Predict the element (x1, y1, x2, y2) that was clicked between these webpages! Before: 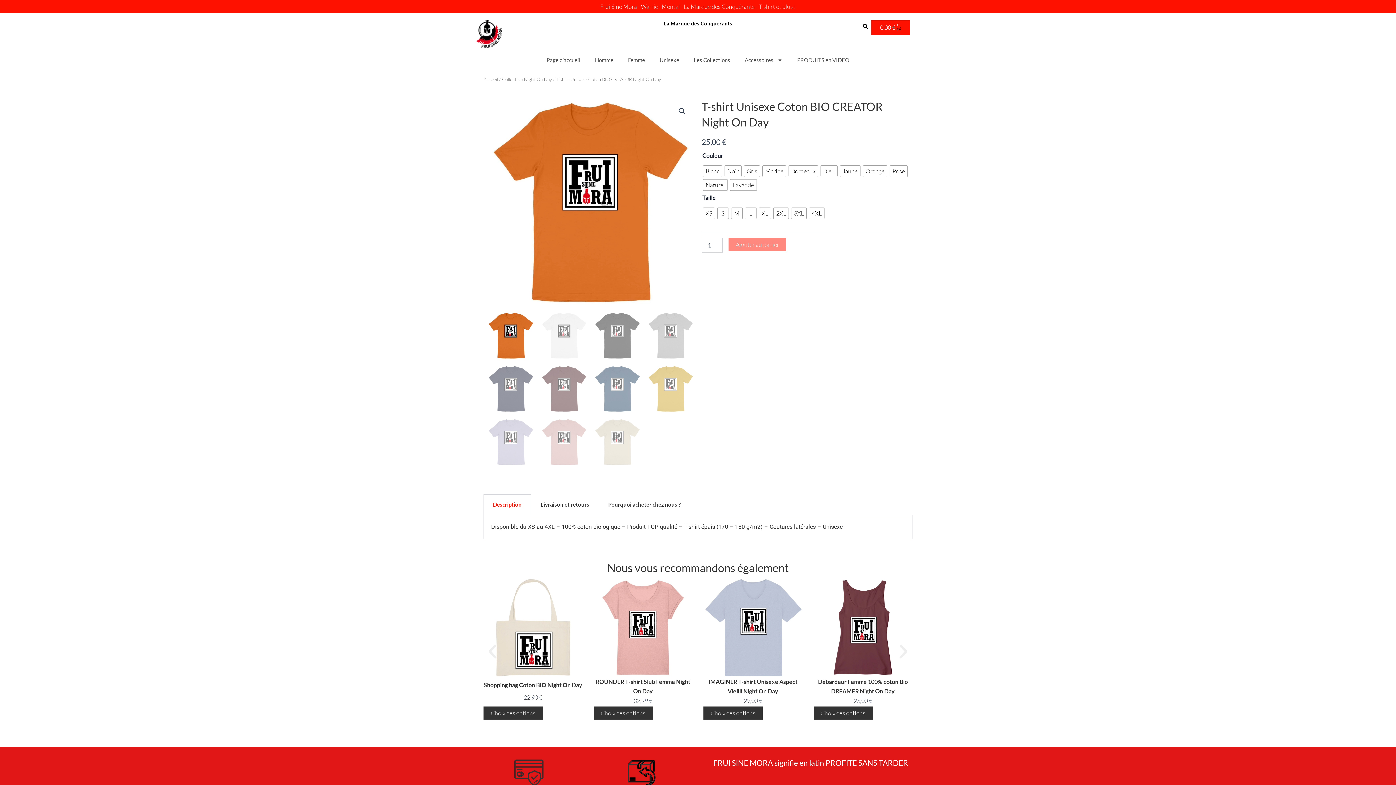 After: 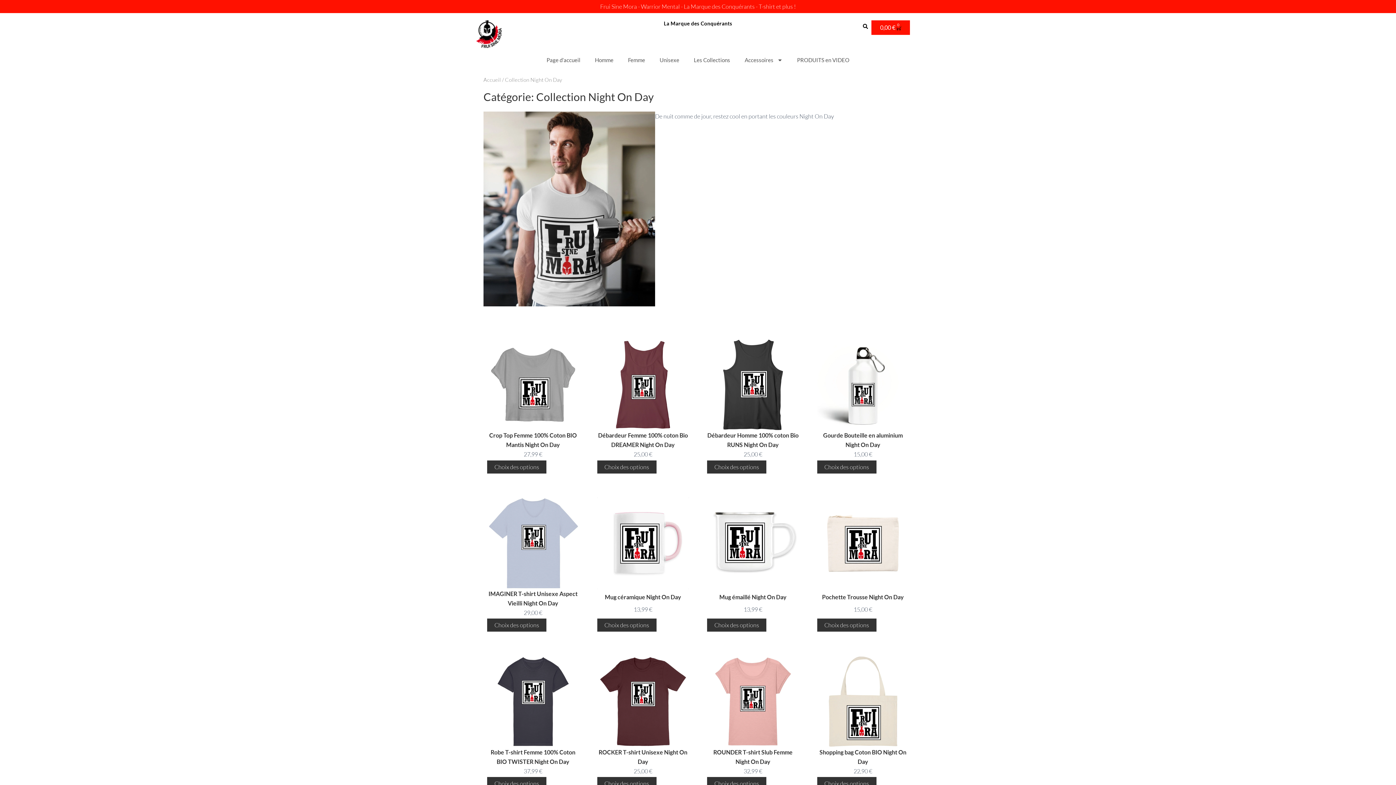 Action: bbox: (502, 76, 552, 82) label: Collection Night On Day